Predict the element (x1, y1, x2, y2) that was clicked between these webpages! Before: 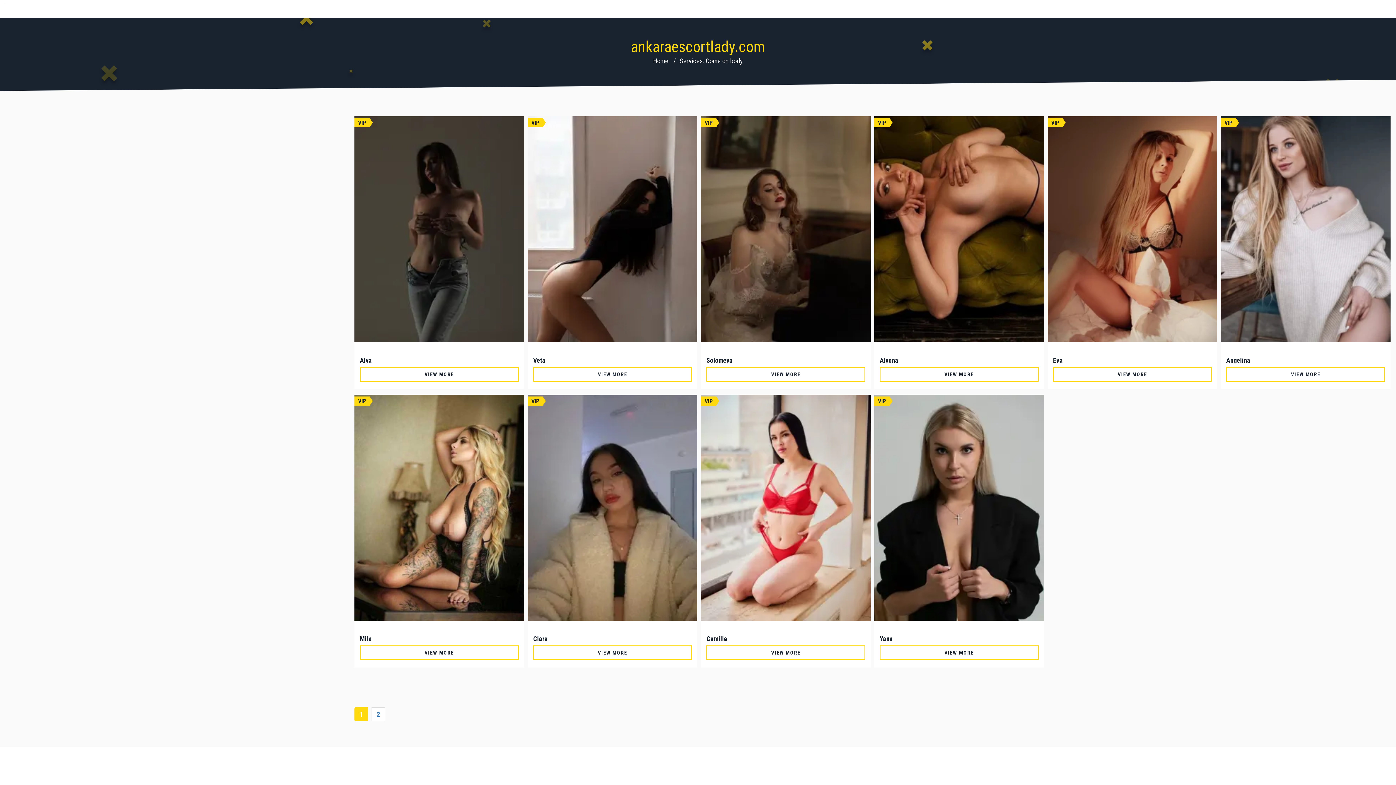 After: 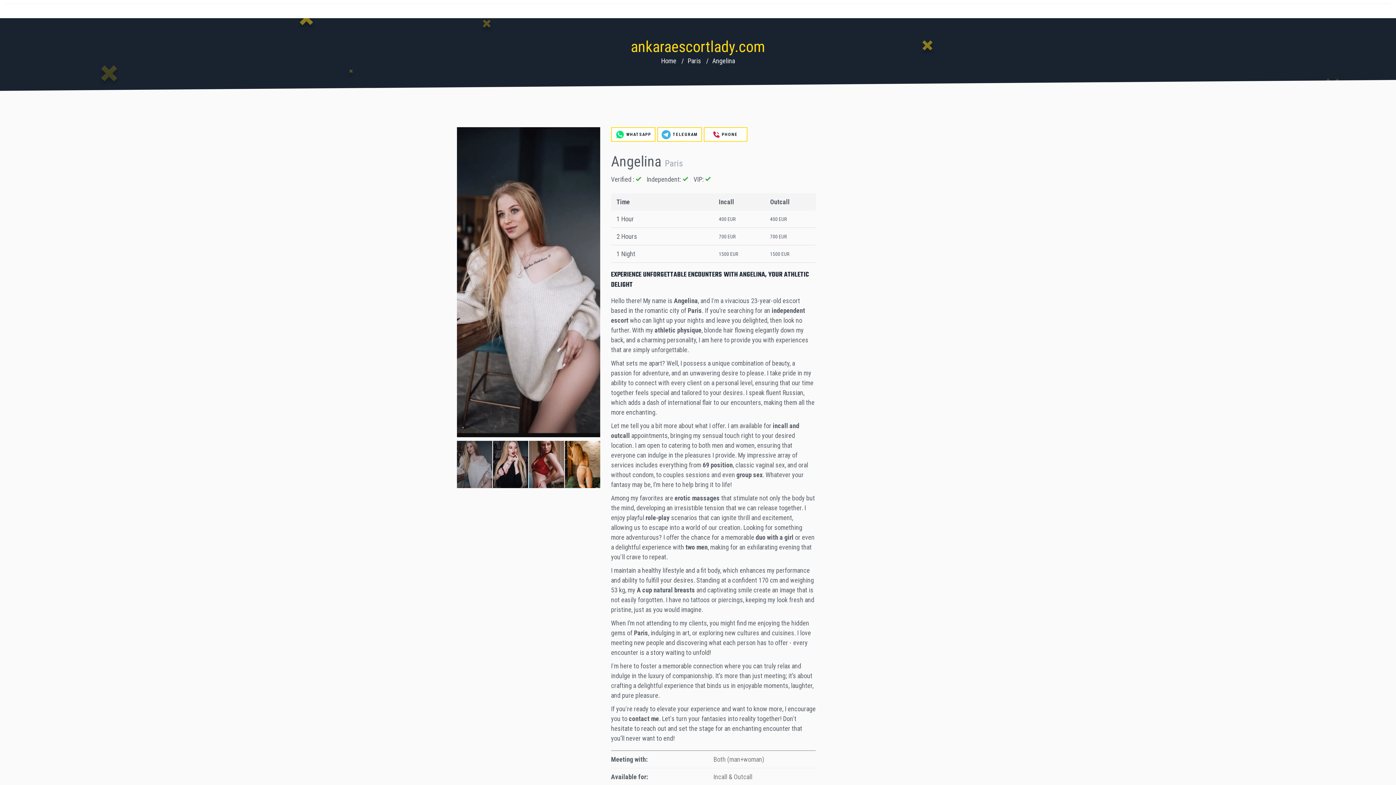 Action: label: Angelina bbox: (1226, 356, 1385, 364)